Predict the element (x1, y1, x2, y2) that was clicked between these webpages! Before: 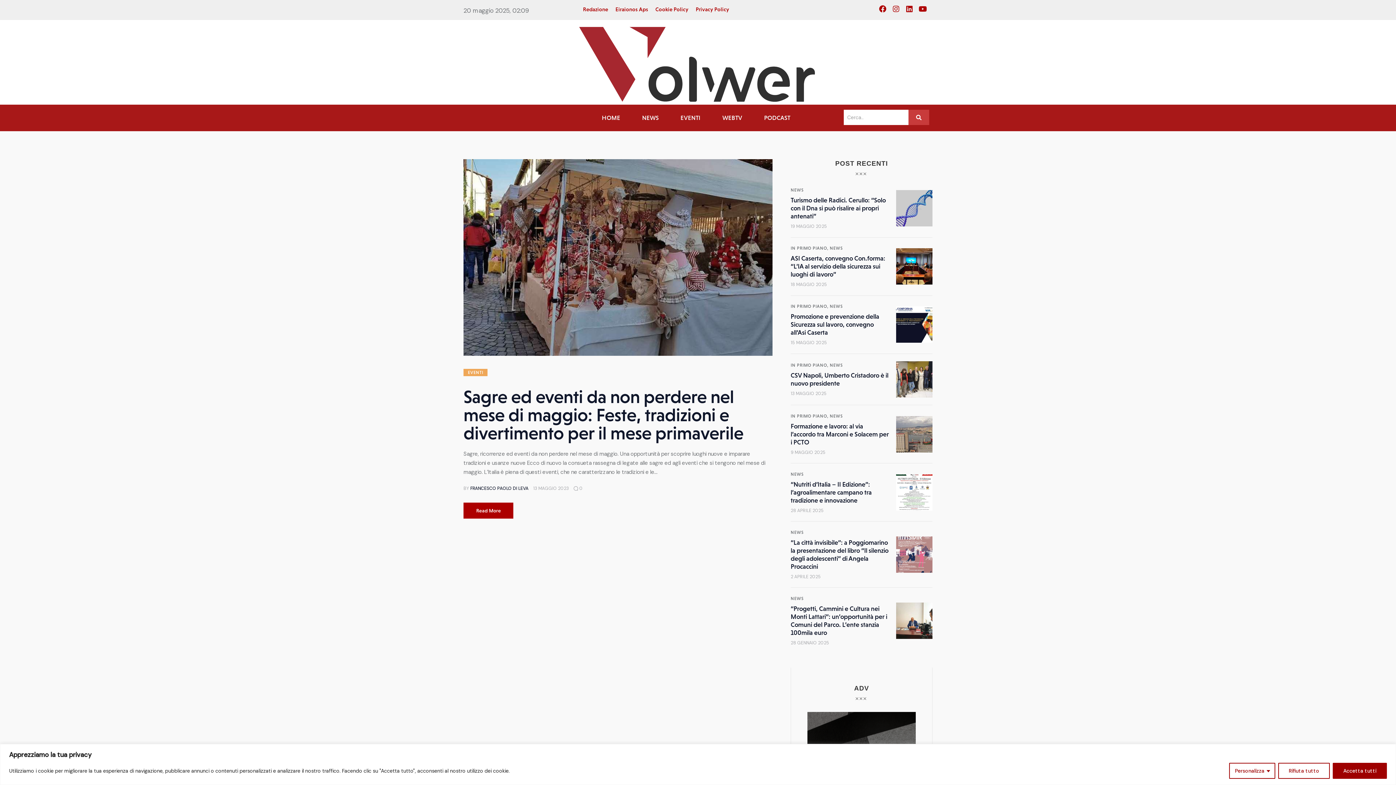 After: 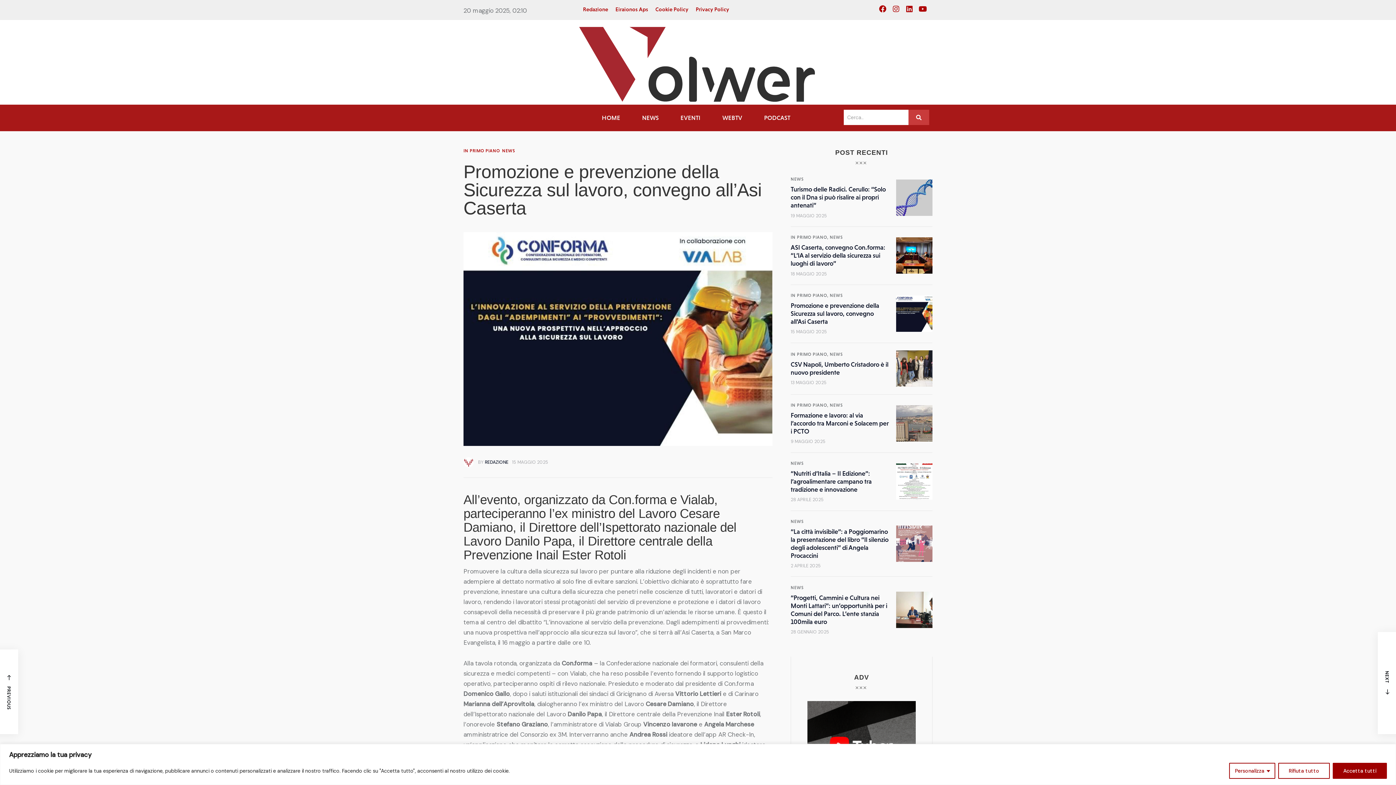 Action: label: 15 MAGGIO 2025 bbox: (790, 340, 827, 345)